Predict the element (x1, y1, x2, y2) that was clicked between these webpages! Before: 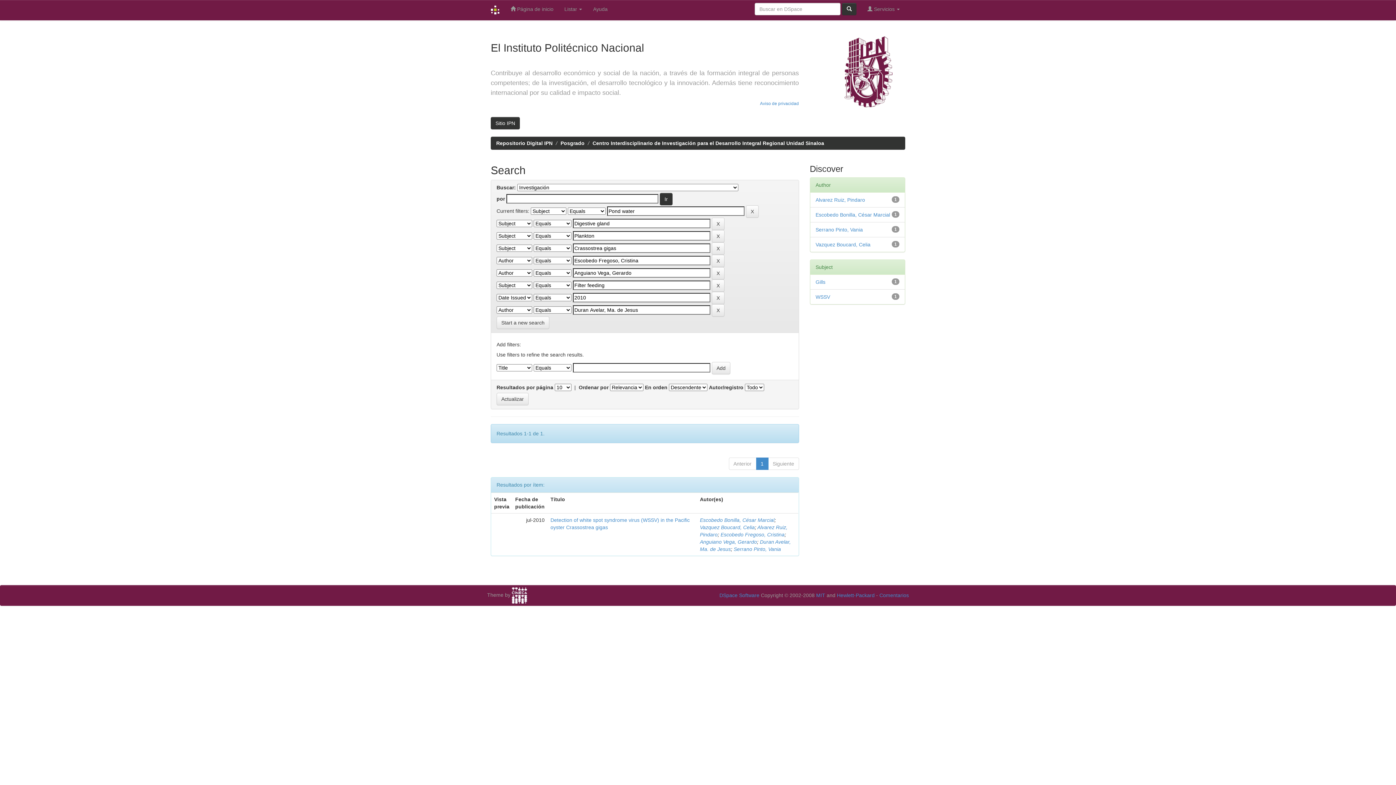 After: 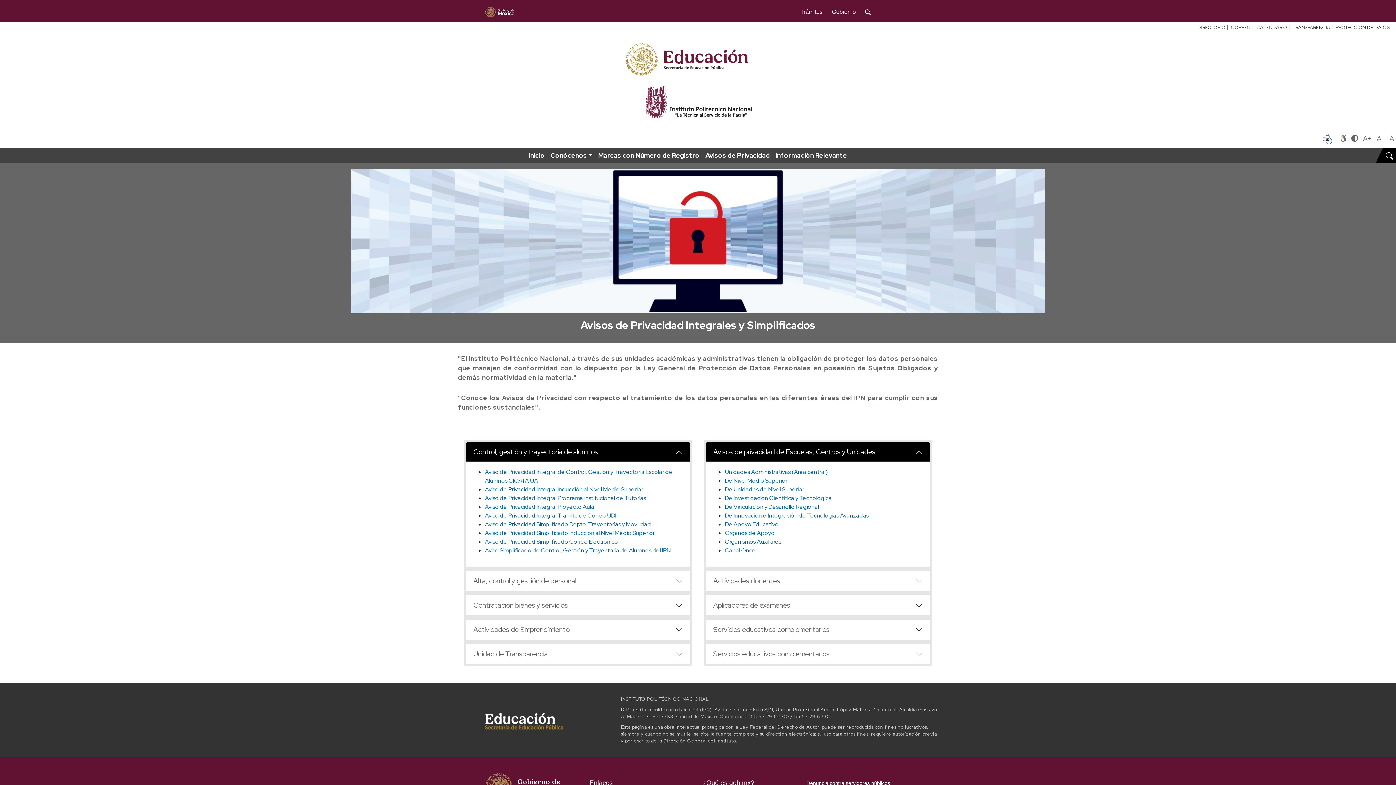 Action: label: Aviso de privacidad bbox: (760, 101, 799, 106)